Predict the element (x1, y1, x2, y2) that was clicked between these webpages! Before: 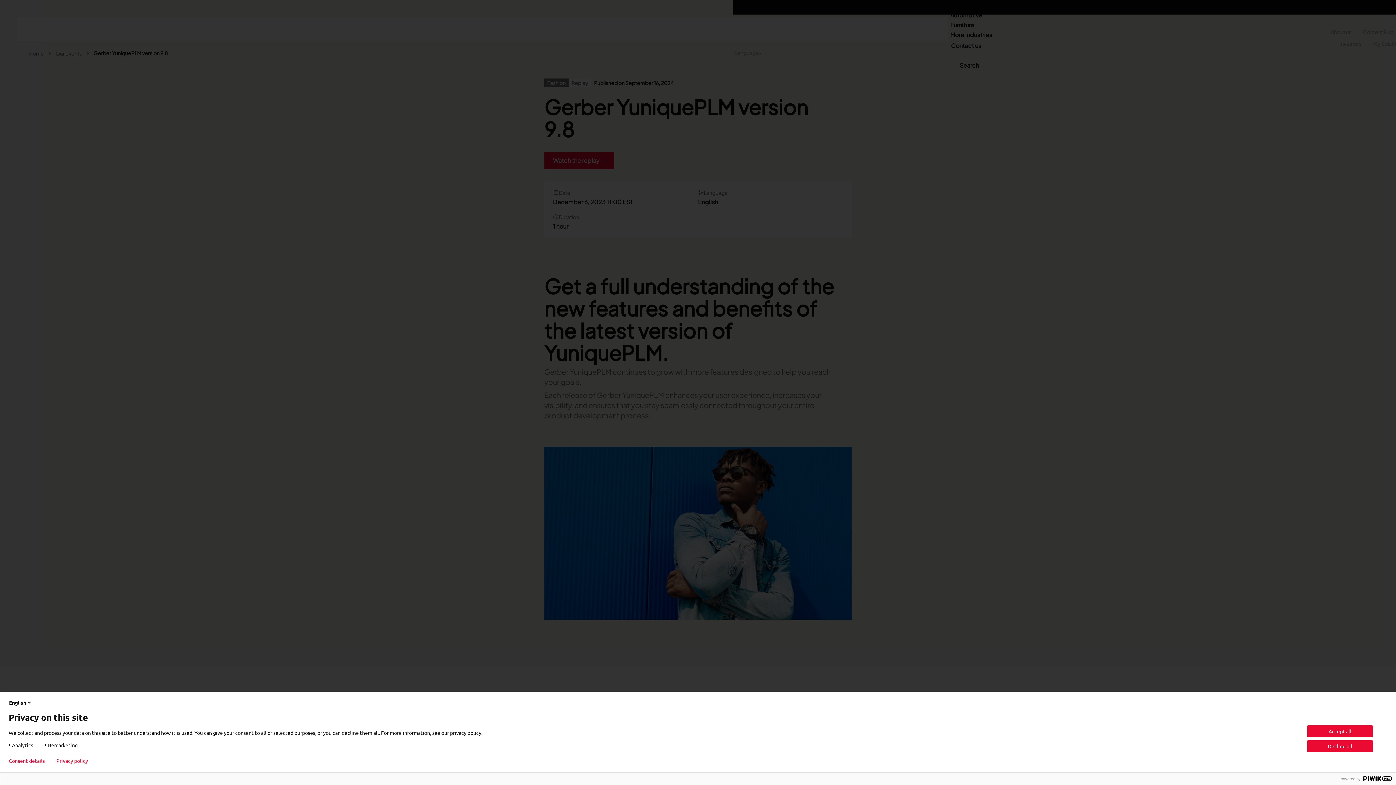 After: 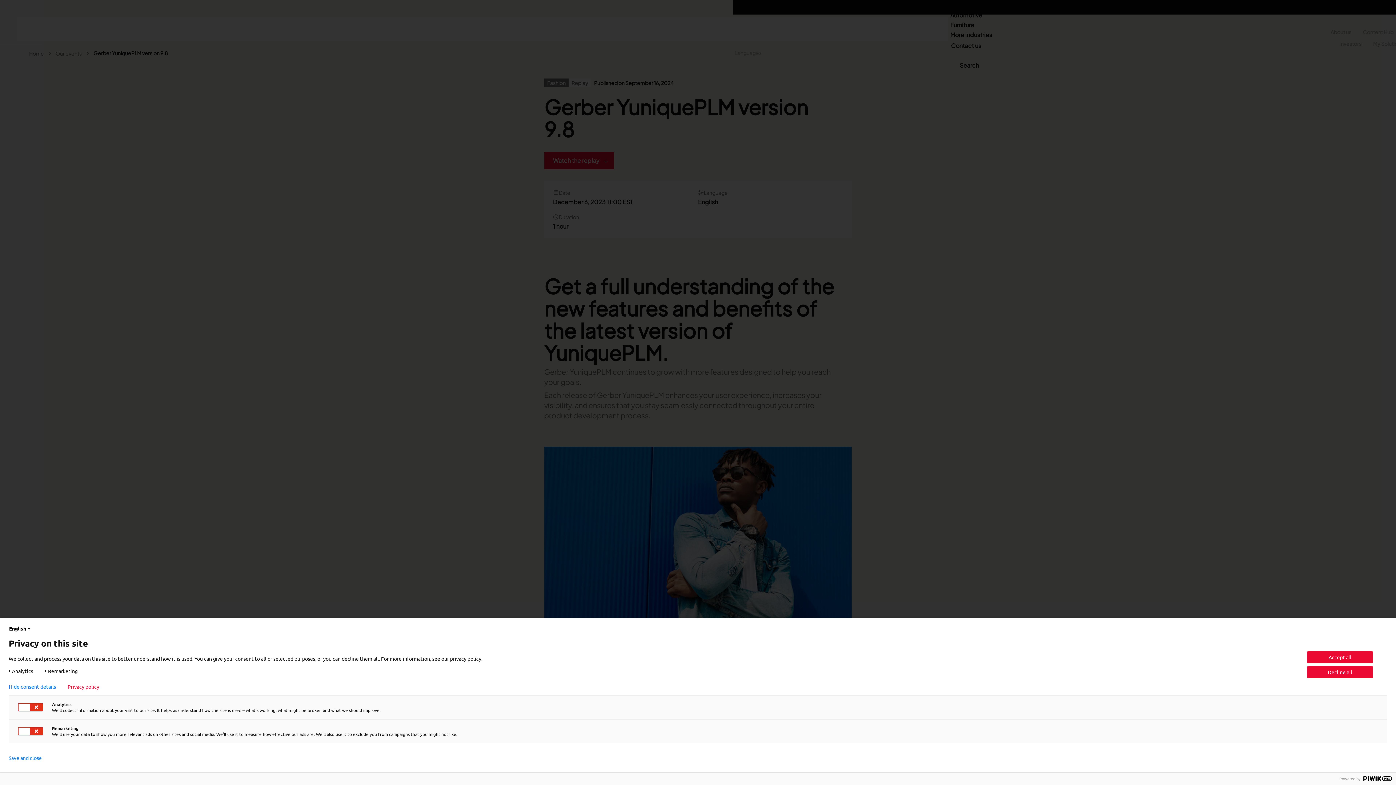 Action: bbox: (8, 758, 44, 764) label: Consent details